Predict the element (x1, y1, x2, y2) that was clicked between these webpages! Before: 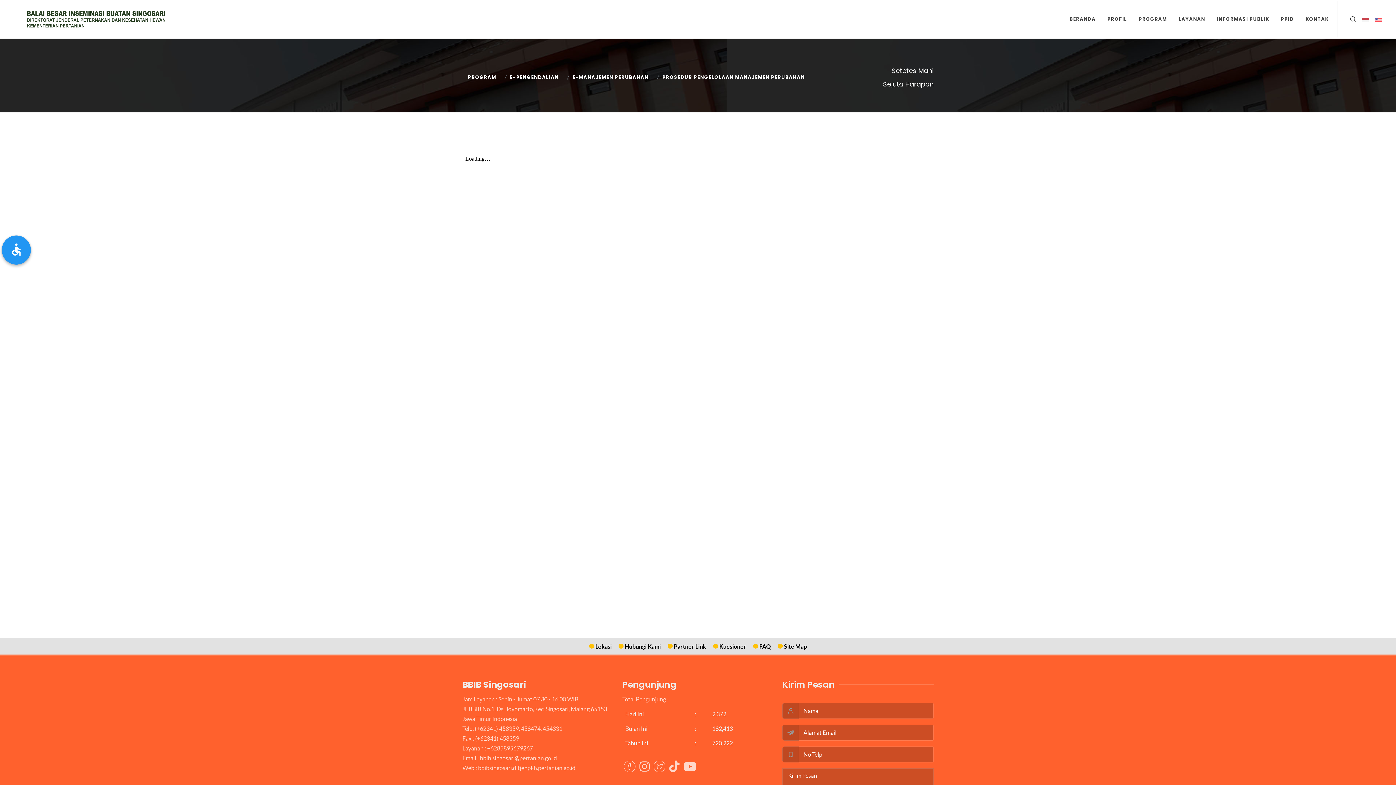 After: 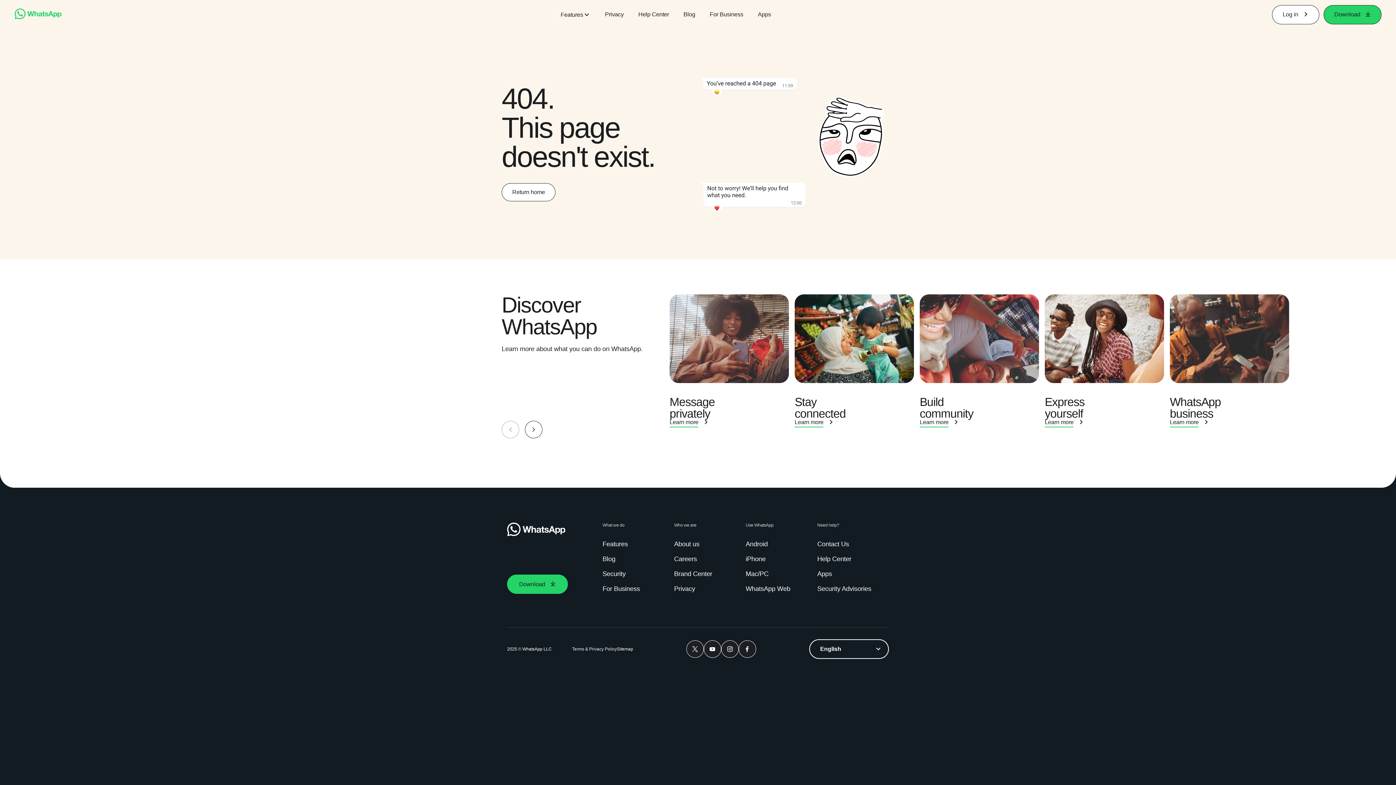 Action: label:   bbox: (652, 766, 668, 772)